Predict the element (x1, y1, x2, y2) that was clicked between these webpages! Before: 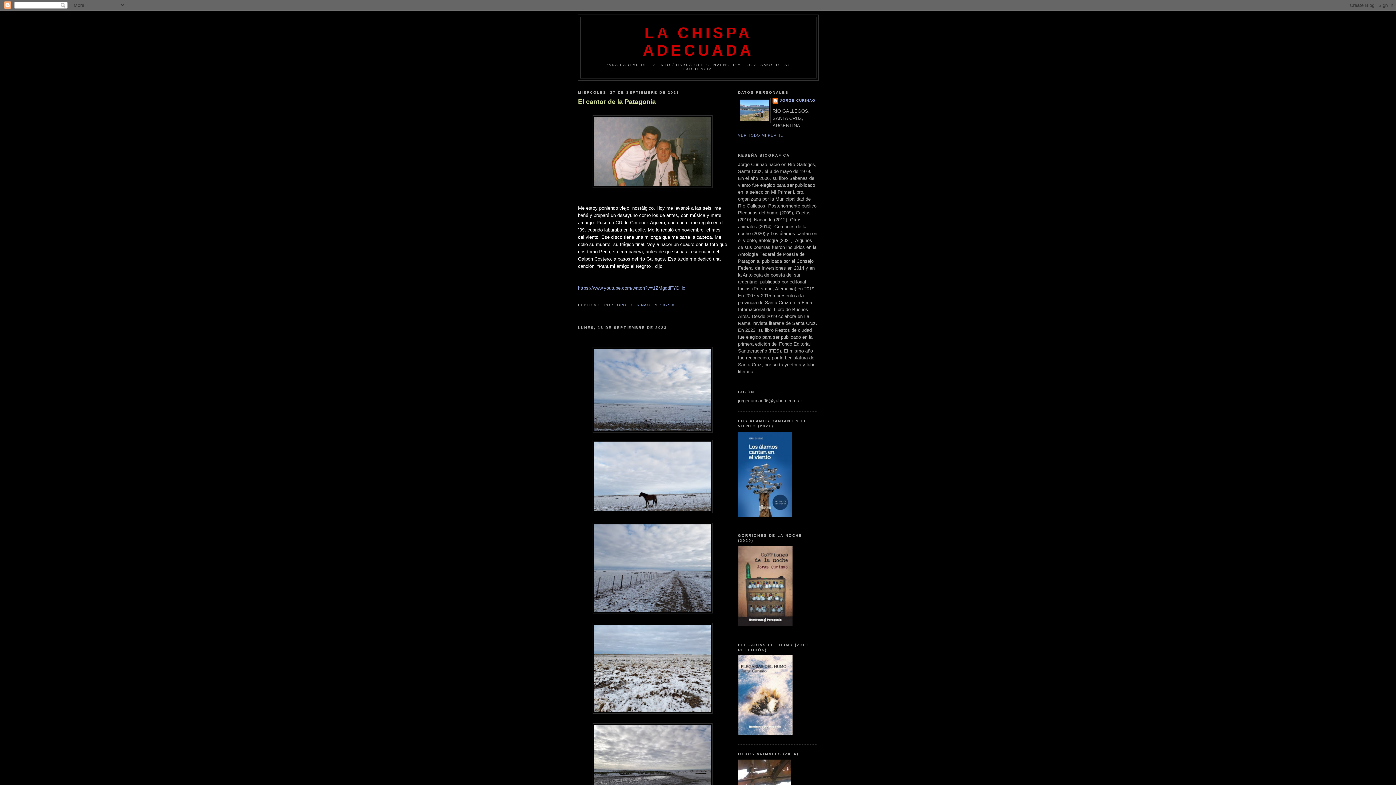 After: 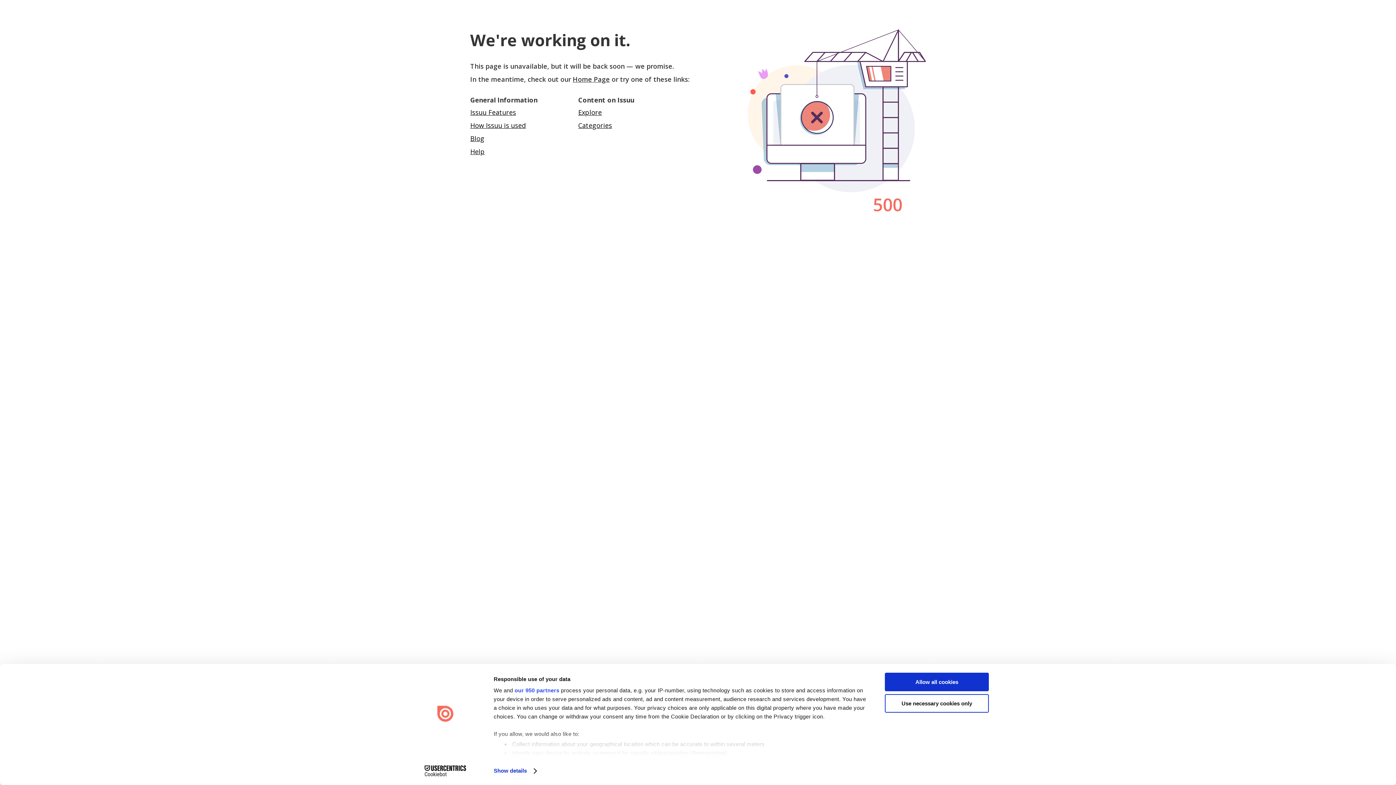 Action: bbox: (738, 622, 792, 627)